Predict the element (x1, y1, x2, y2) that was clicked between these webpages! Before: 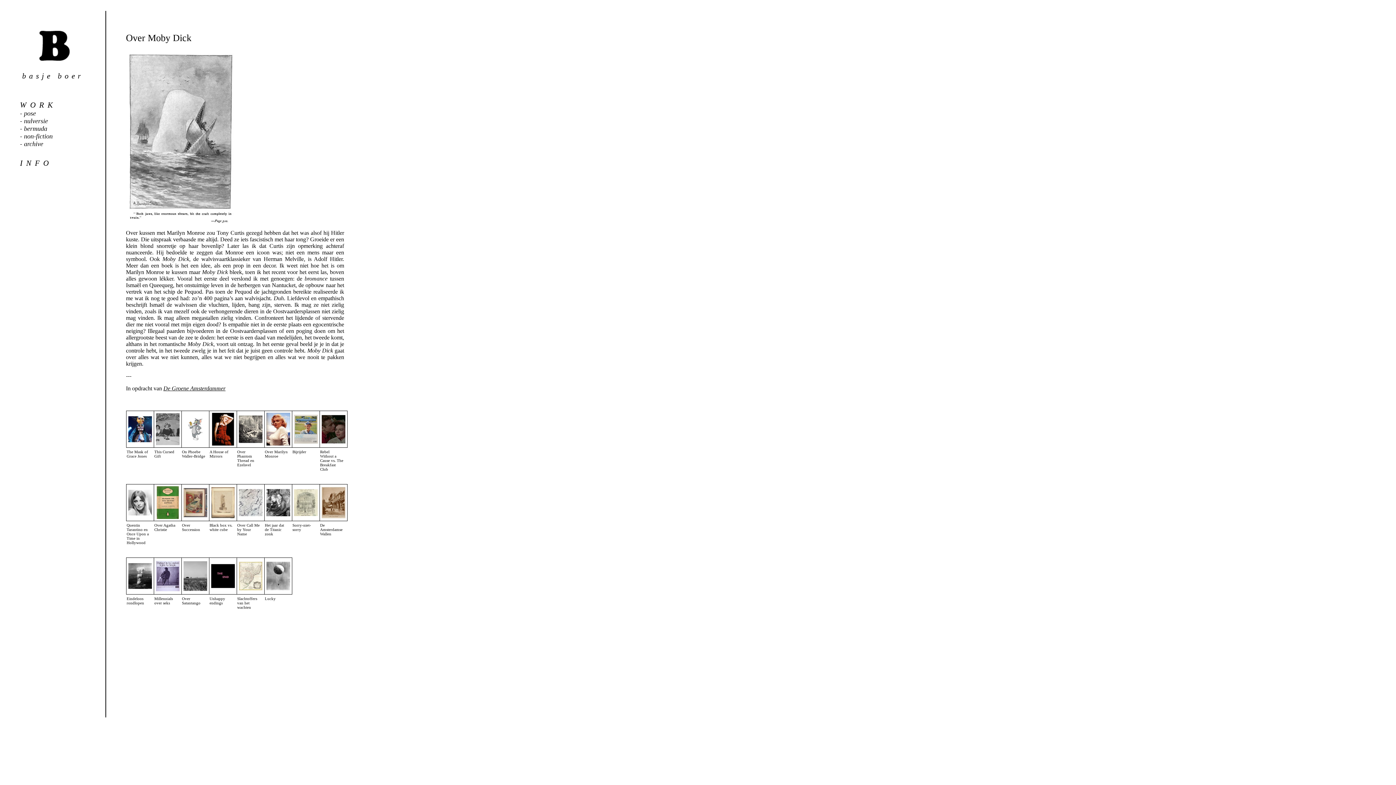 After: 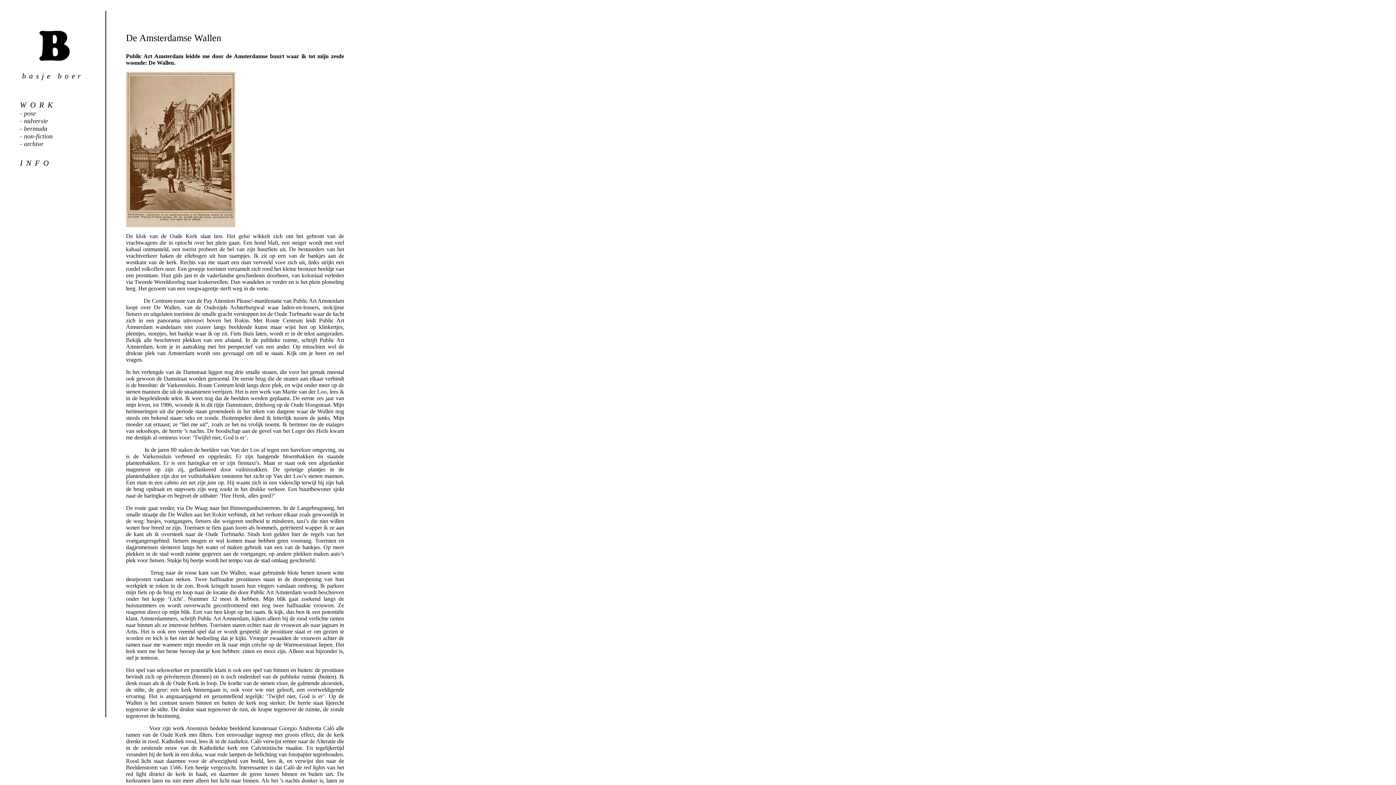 Action: bbox: (319, 516, 347, 534) label: De Amsterdamse Wallen